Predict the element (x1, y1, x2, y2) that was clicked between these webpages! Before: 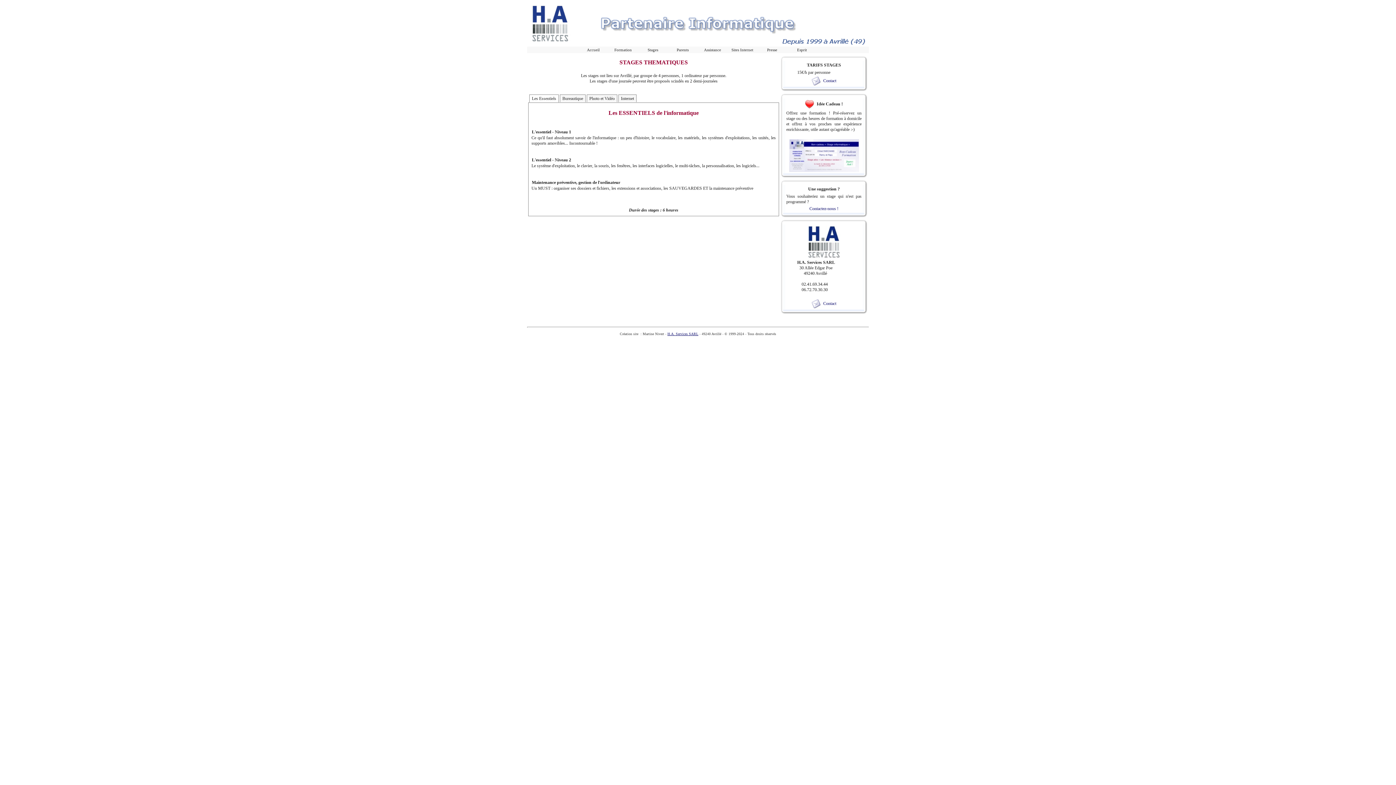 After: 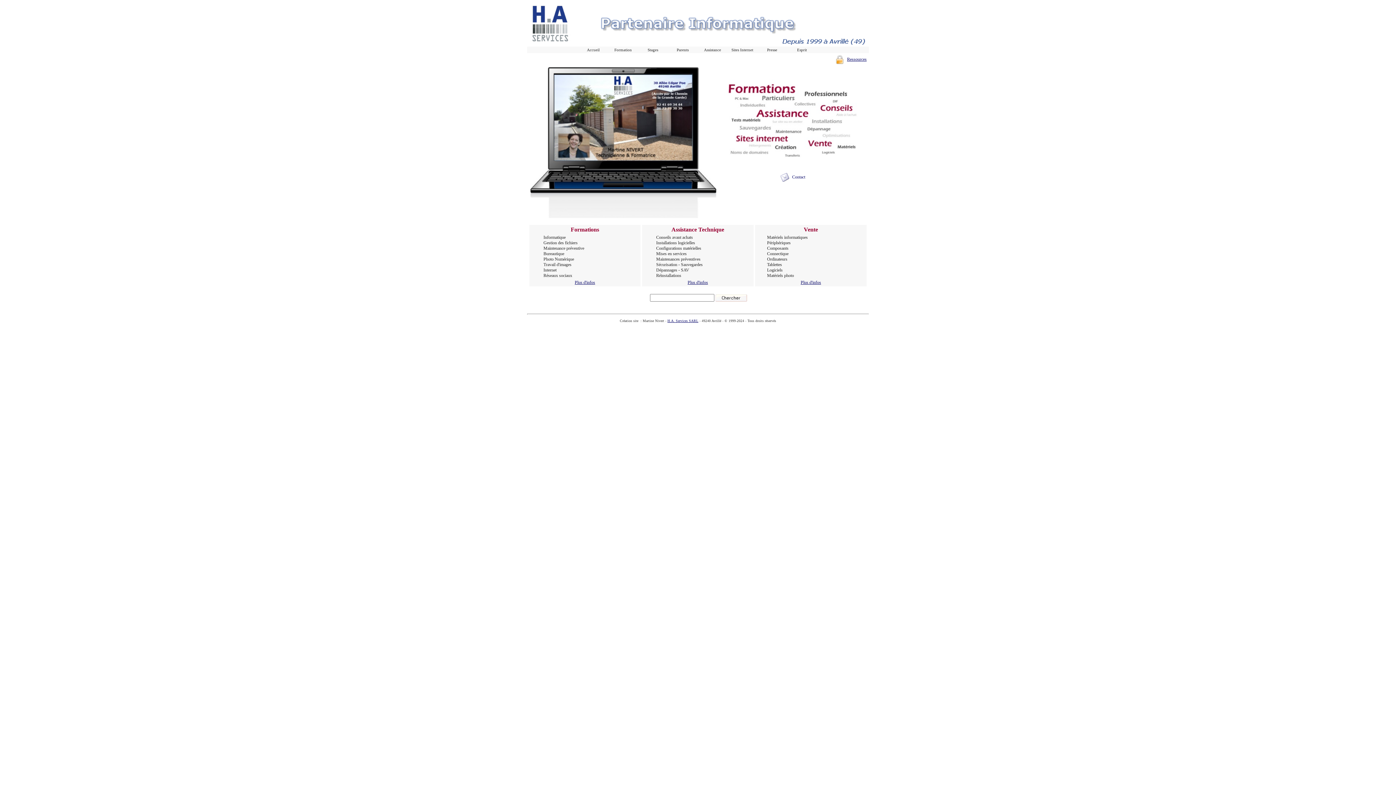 Action: bbox: (527, 41, 869, 47)